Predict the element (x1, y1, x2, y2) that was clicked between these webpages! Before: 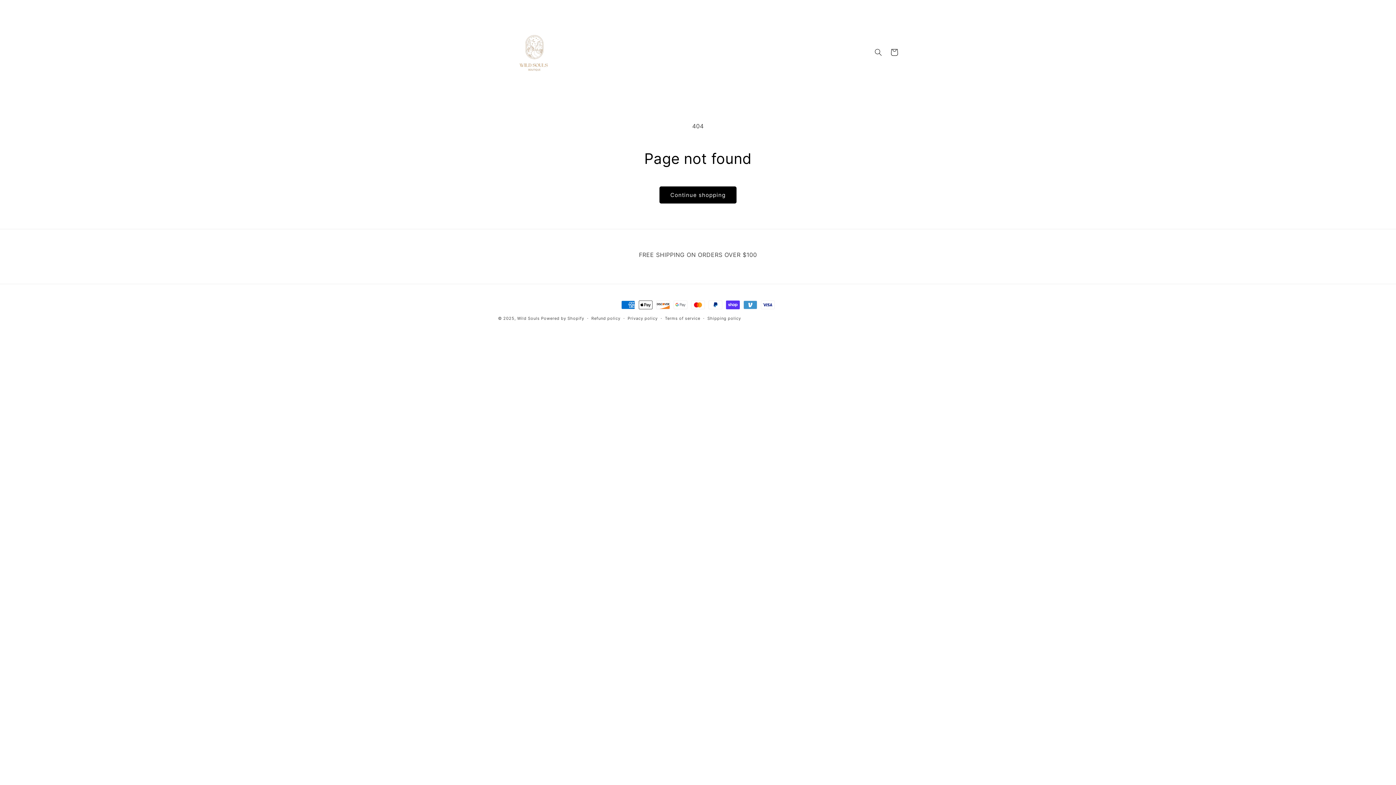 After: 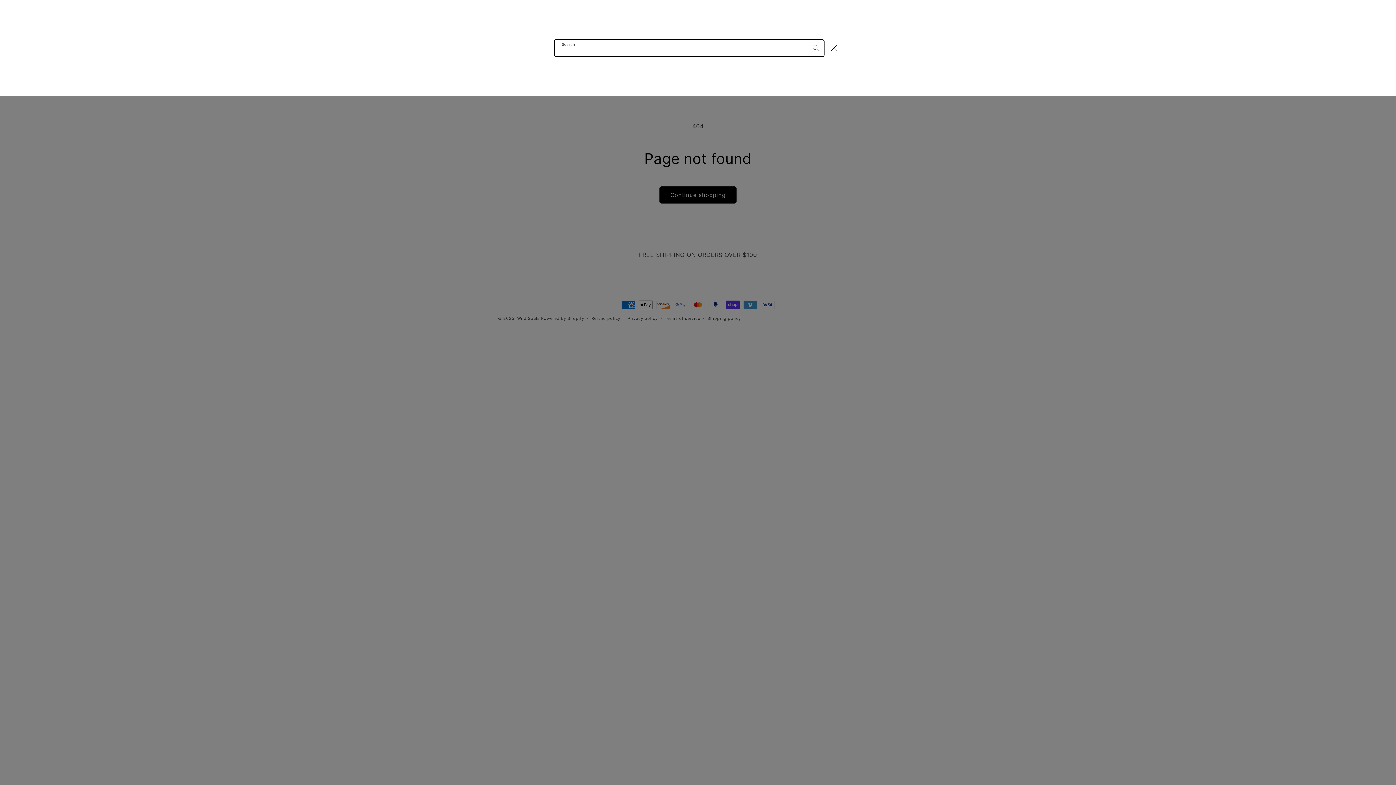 Action: bbox: (870, 44, 886, 60) label: Search